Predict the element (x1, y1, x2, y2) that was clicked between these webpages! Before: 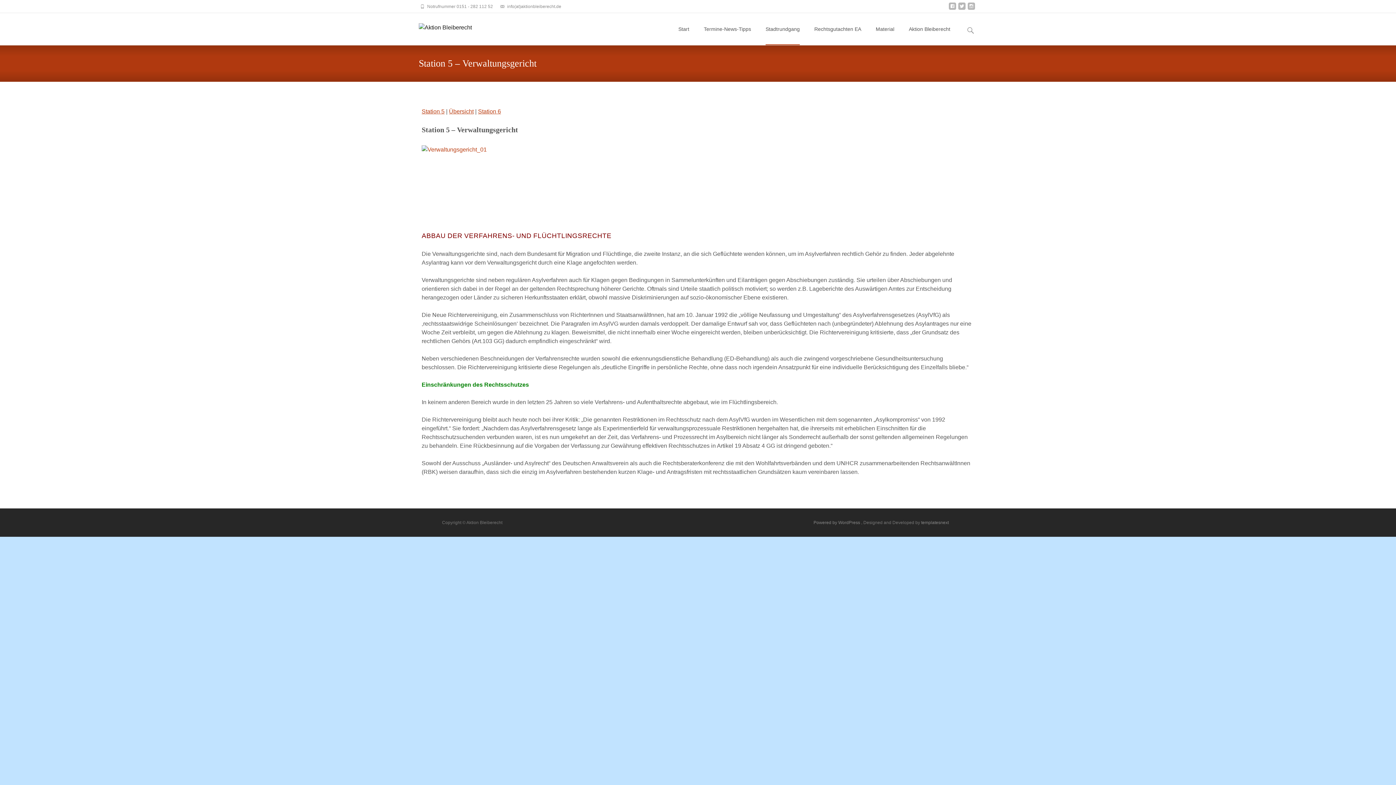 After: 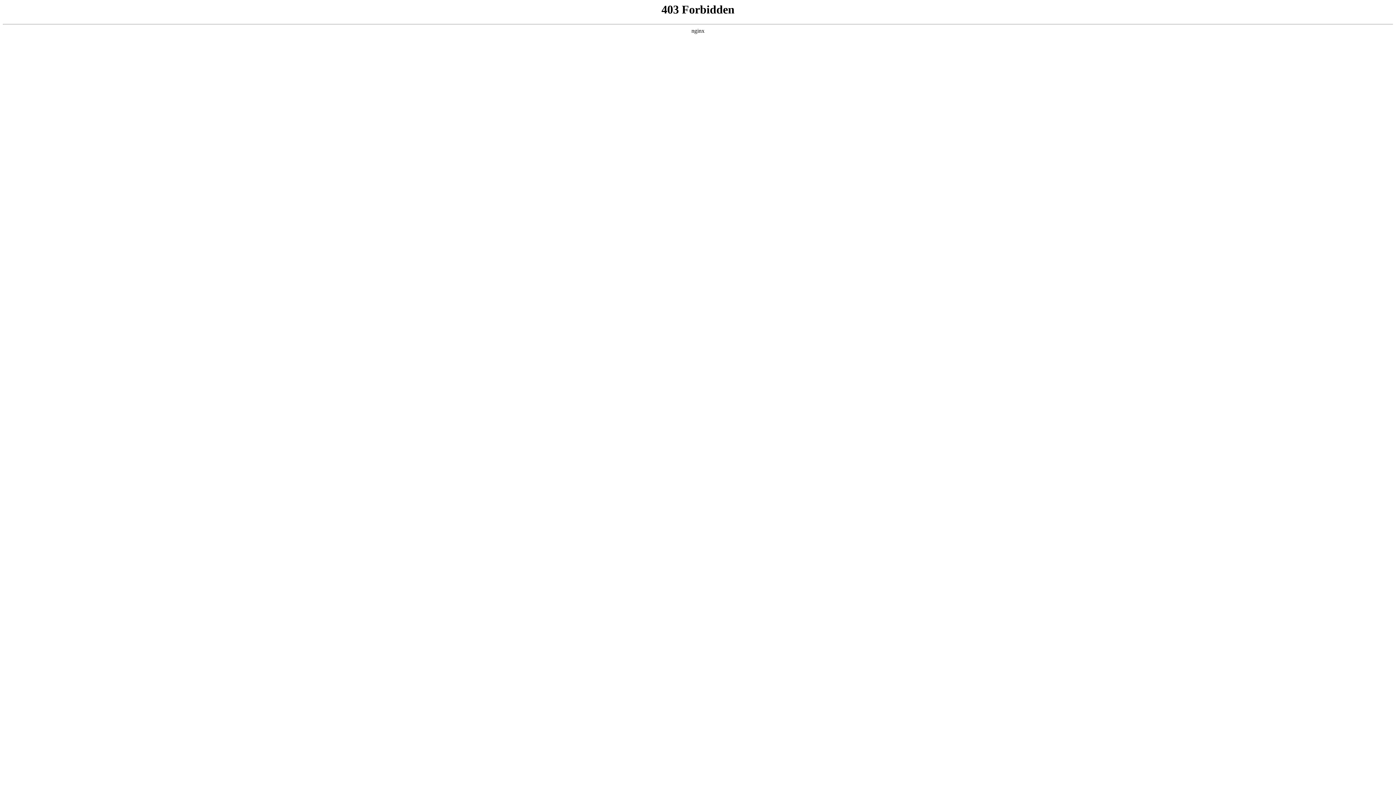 Action: label: Powered by WordPress  bbox: (813, 520, 861, 525)